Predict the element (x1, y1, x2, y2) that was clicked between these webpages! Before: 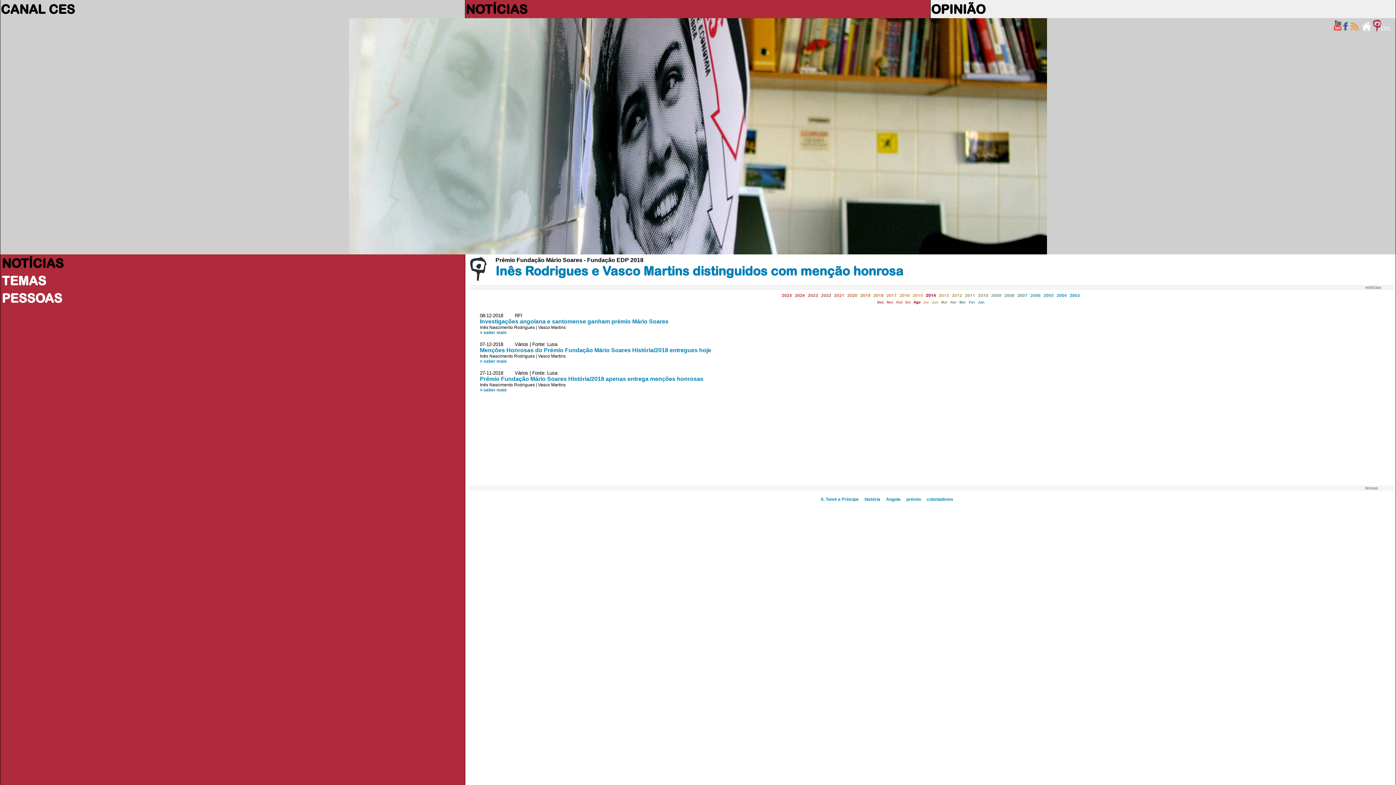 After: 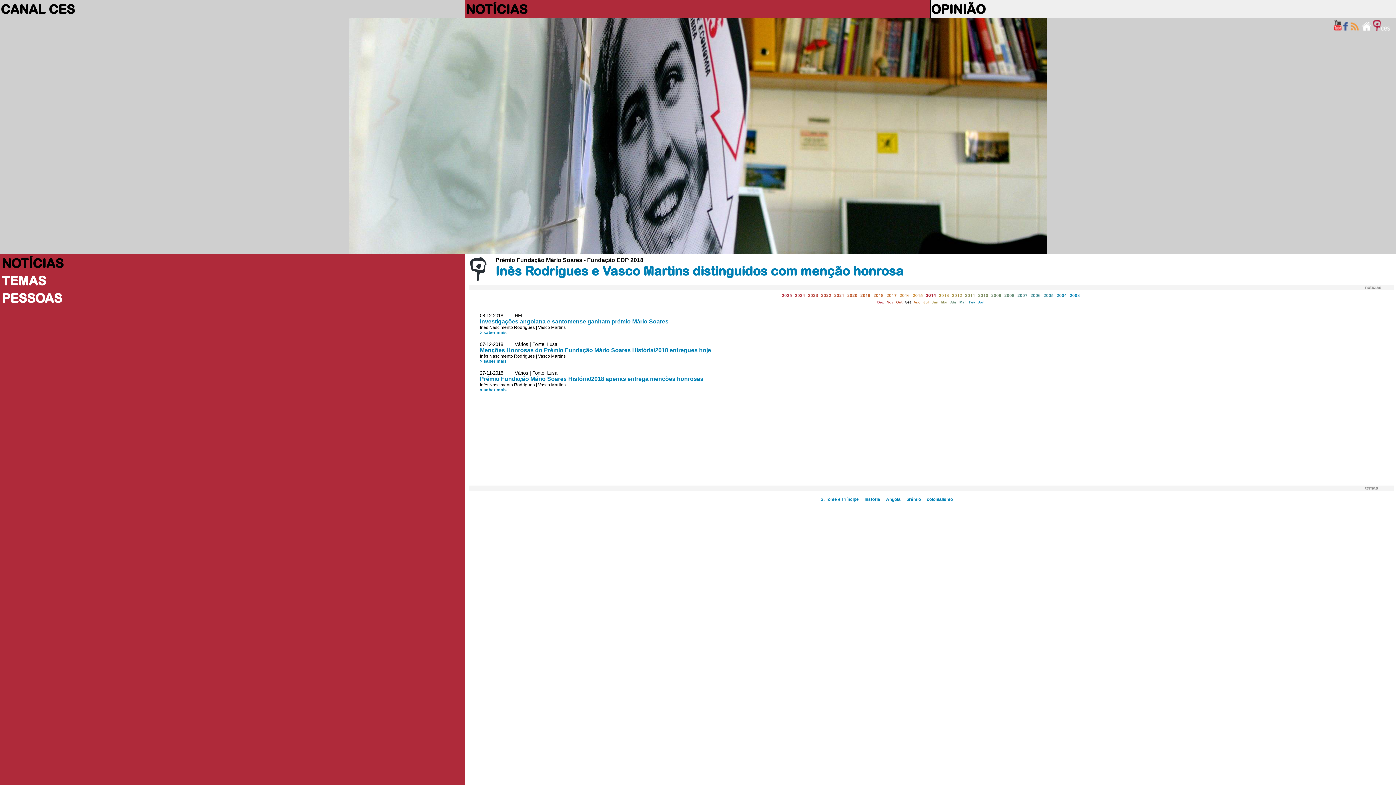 Action: label: Set bbox: (905, 300, 910, 304)